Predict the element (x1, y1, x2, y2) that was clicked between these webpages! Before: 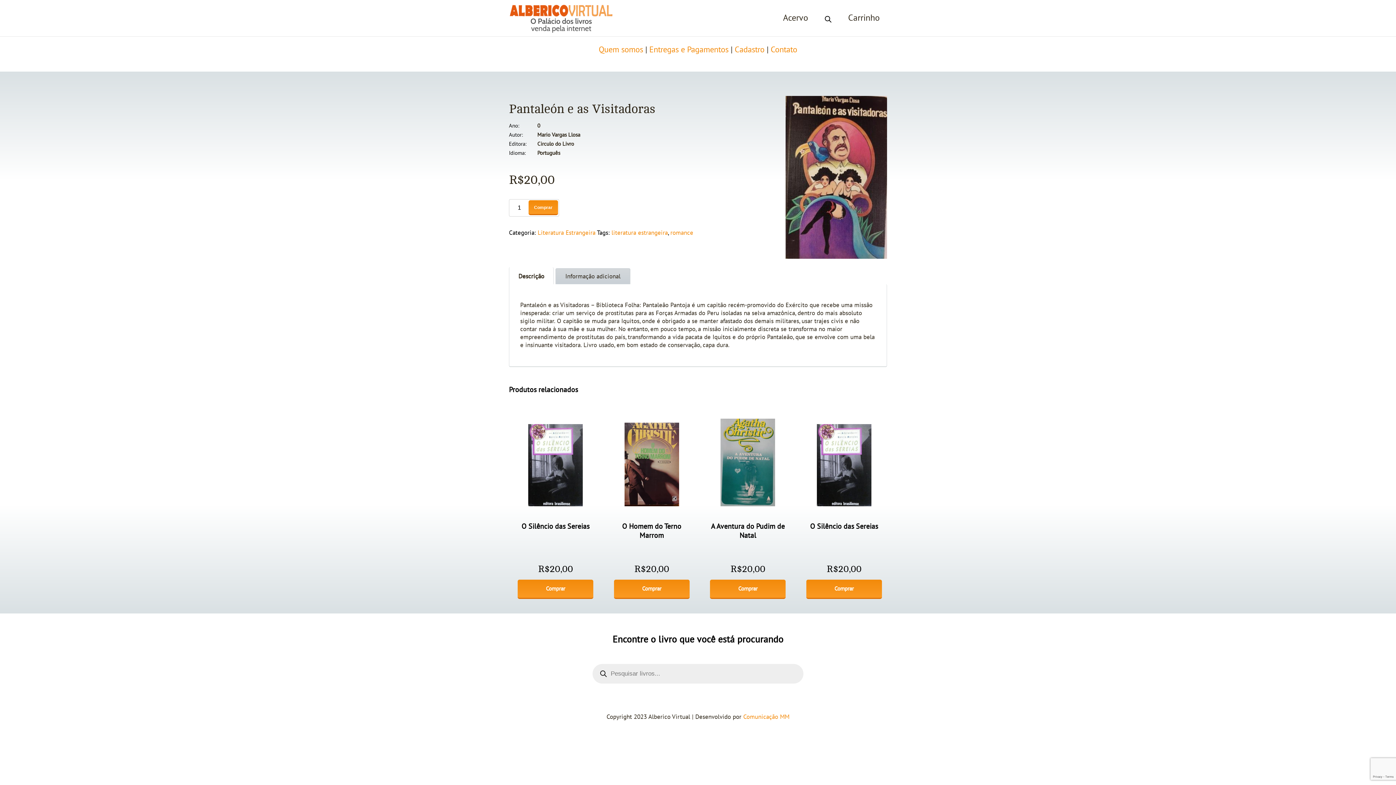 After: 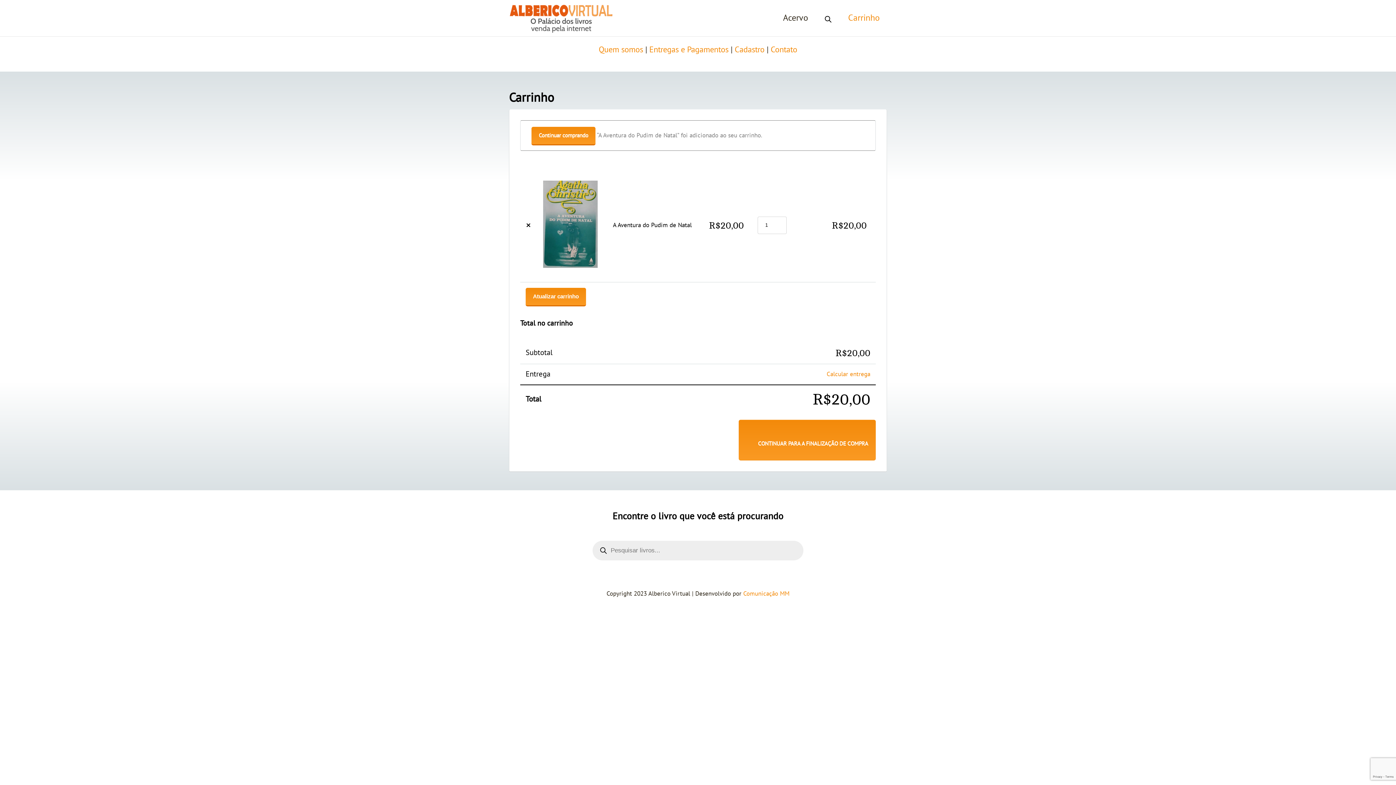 Action: label: Adicionar “A Aventura do Pudim de Natal” no seu carrinho bbox: (710, 579, 785, 599)